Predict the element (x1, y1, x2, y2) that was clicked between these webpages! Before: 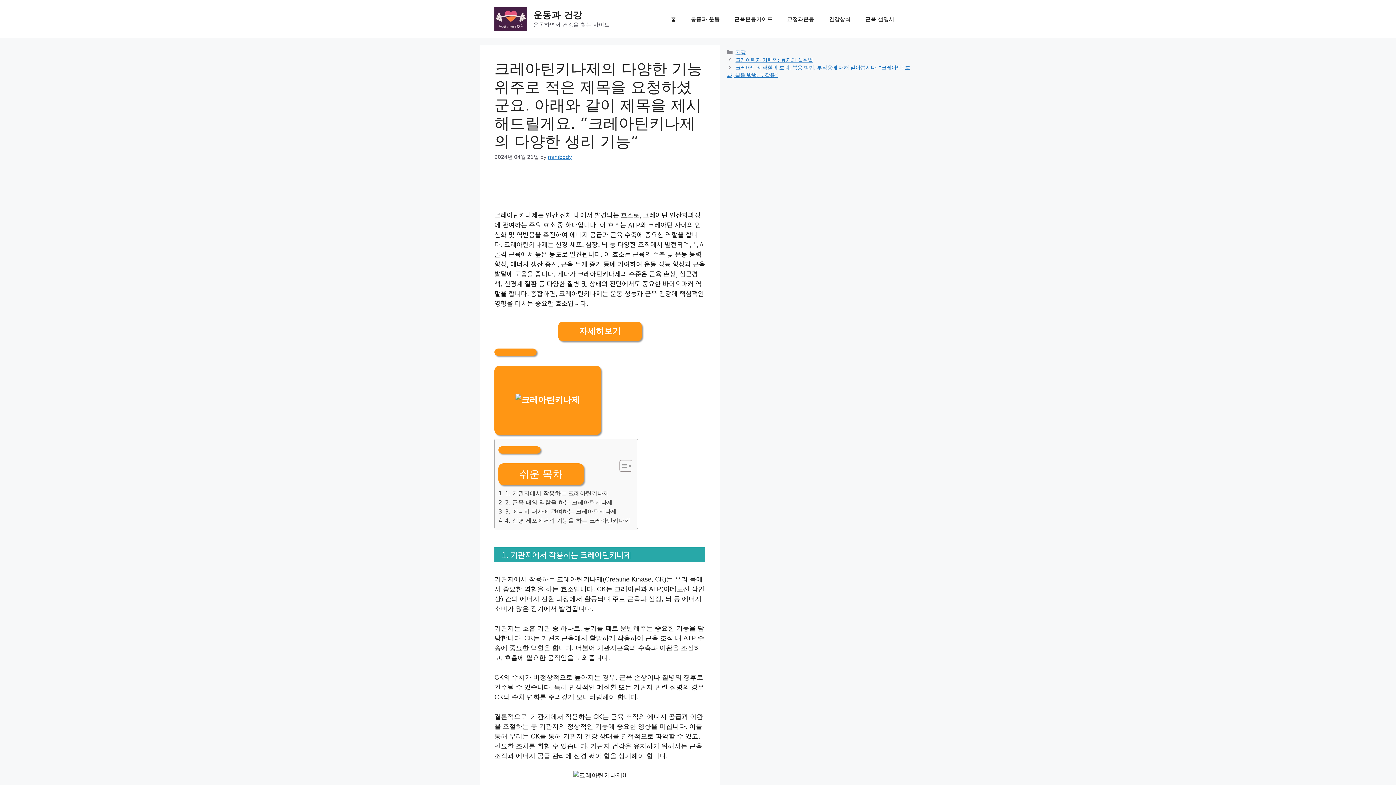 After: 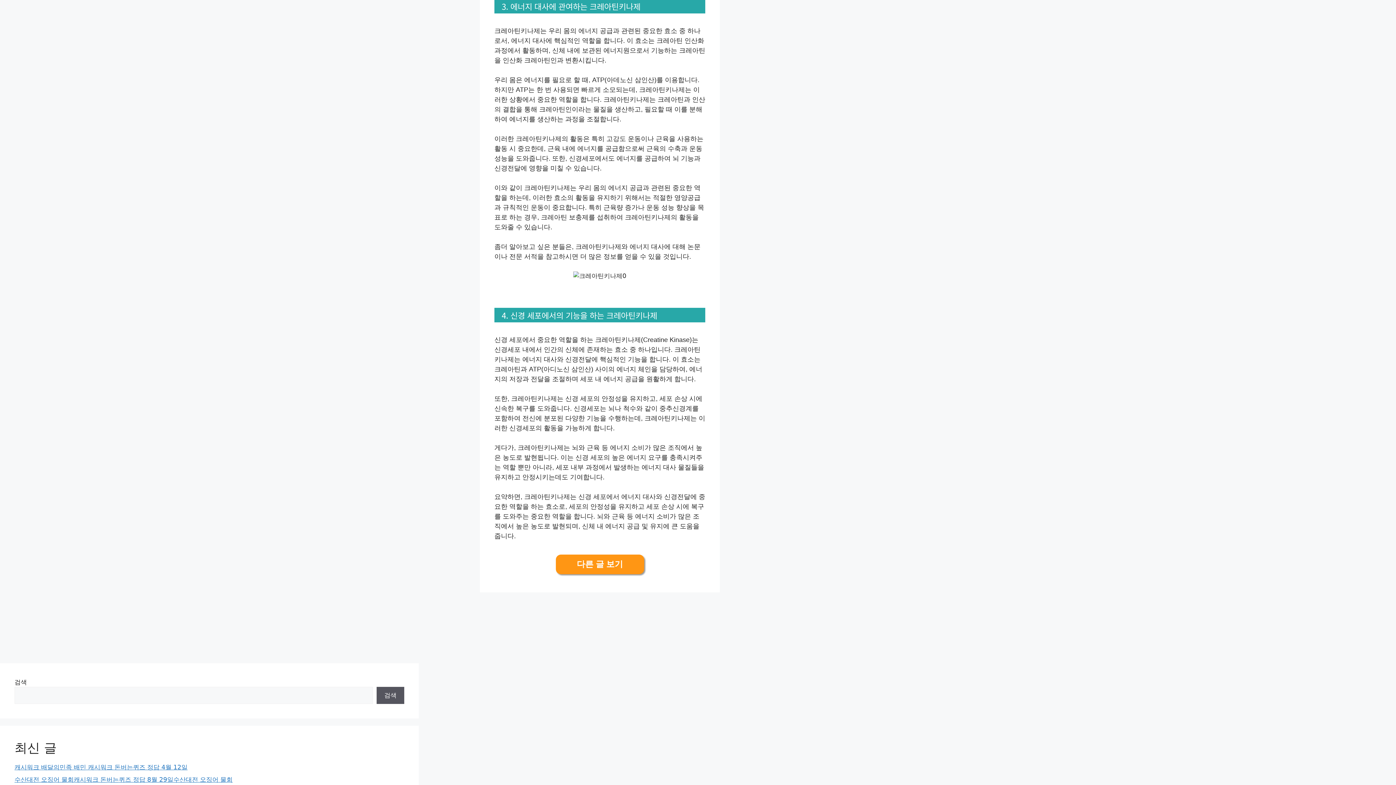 Action: bbox: (498, 507, 616, 516) label: 3. 에너지 대사에 관여하는 크레아틴키나제